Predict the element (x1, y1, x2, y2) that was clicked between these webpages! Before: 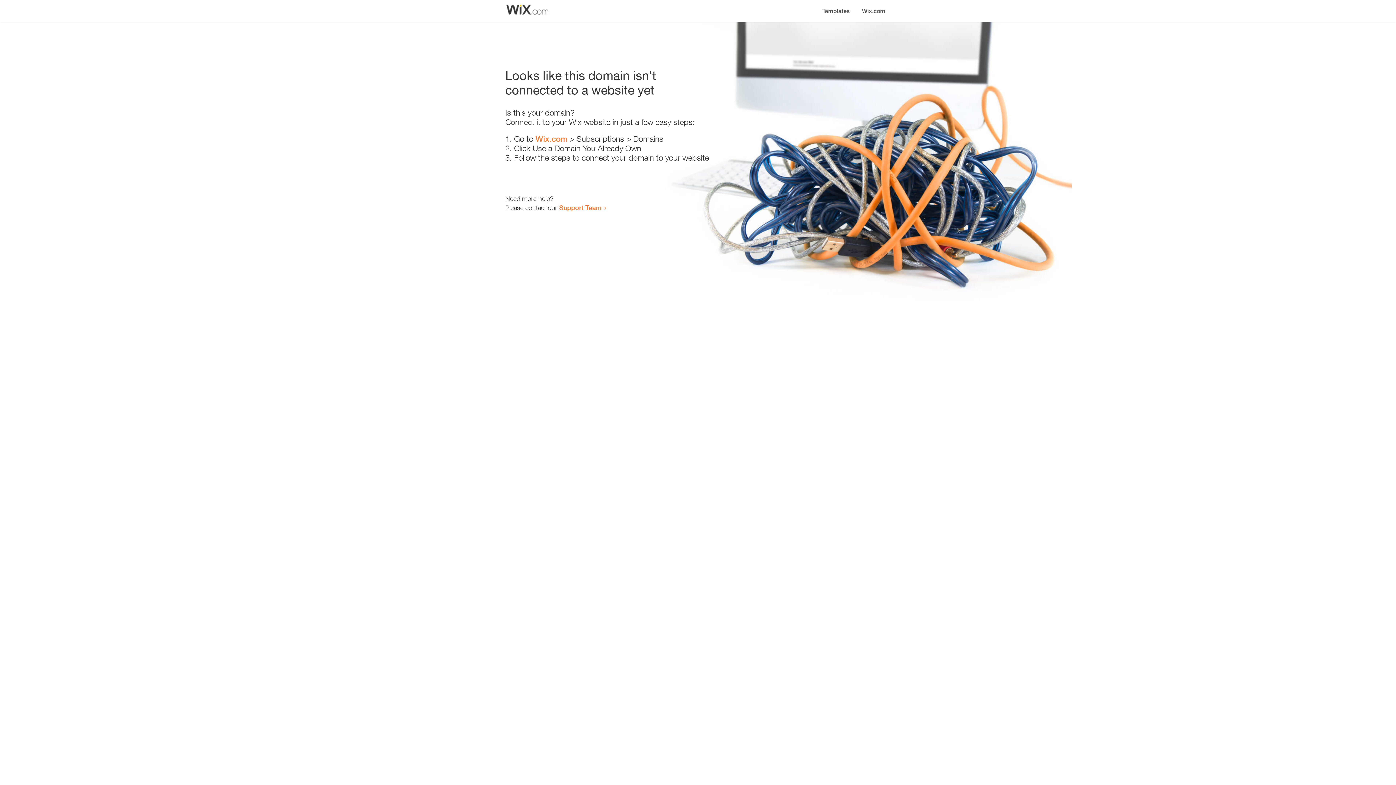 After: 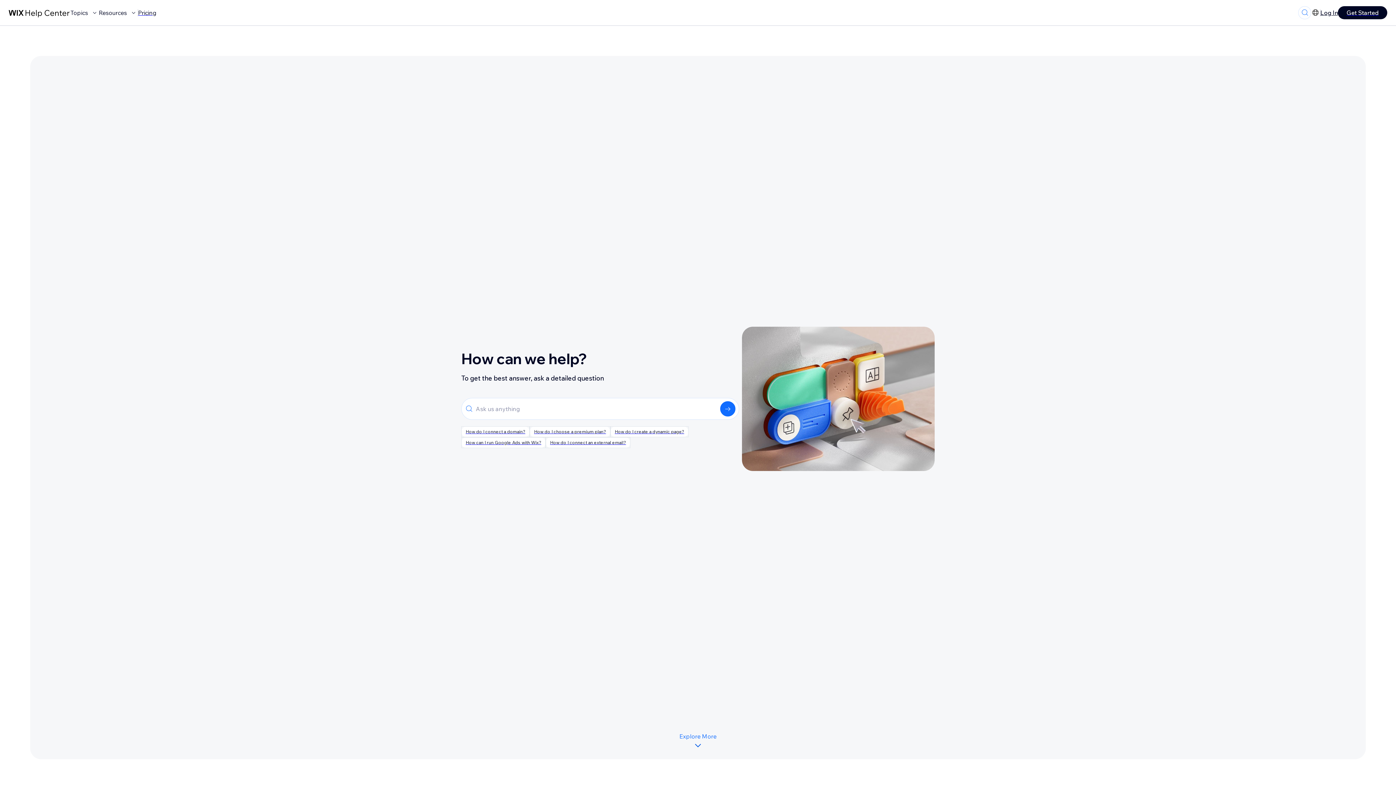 Action: bbox: (559, 203, 601, 211) label: Support Team